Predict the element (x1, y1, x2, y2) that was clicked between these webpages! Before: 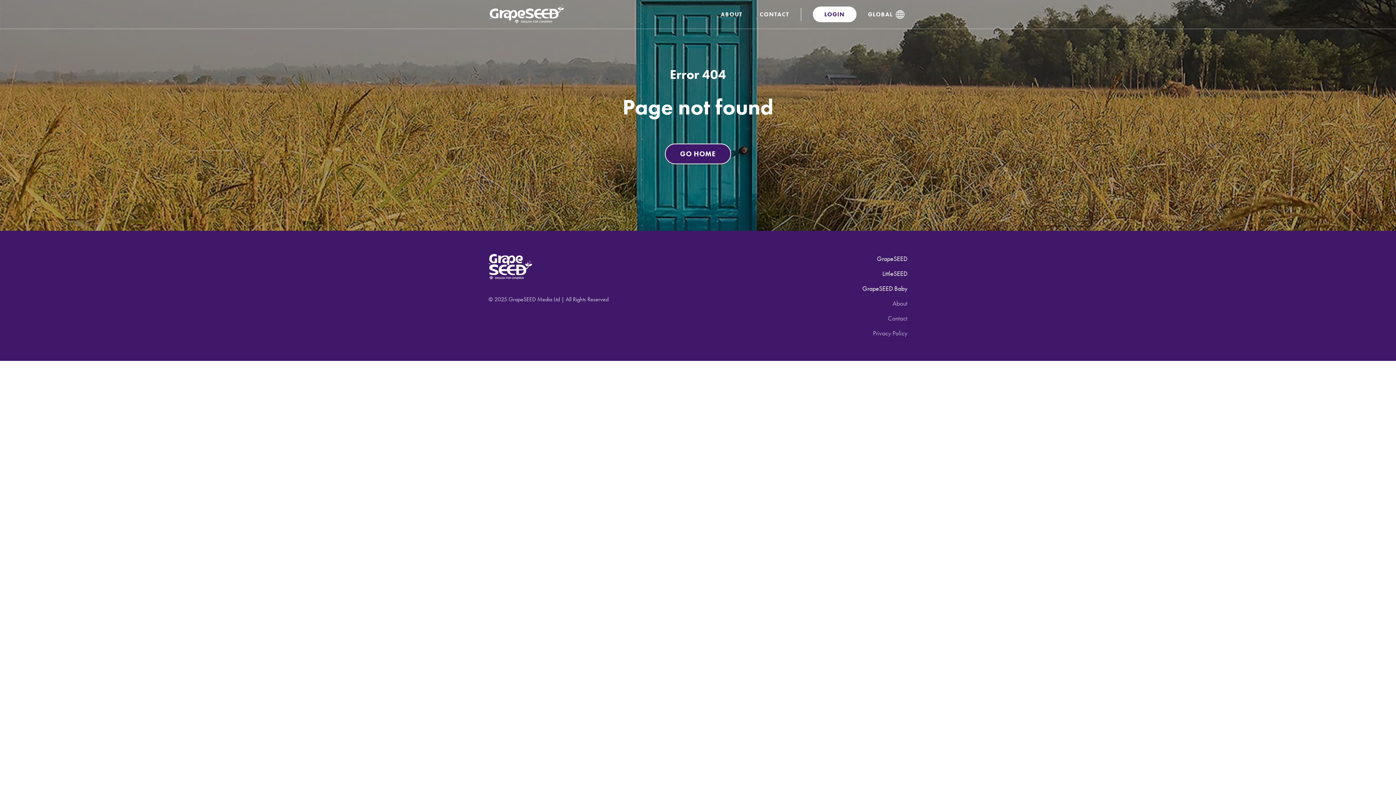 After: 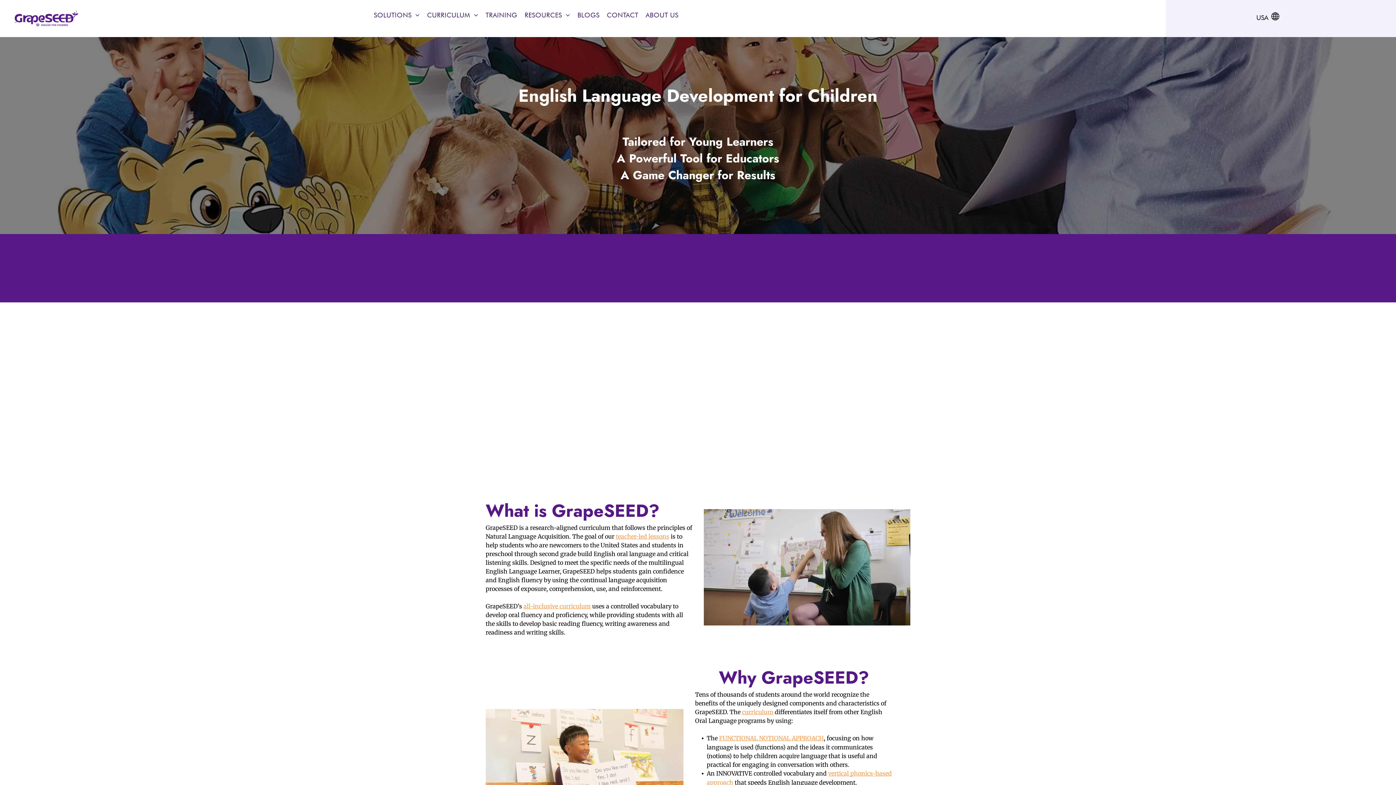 Action: bbox: (488, 273, 532, 281)